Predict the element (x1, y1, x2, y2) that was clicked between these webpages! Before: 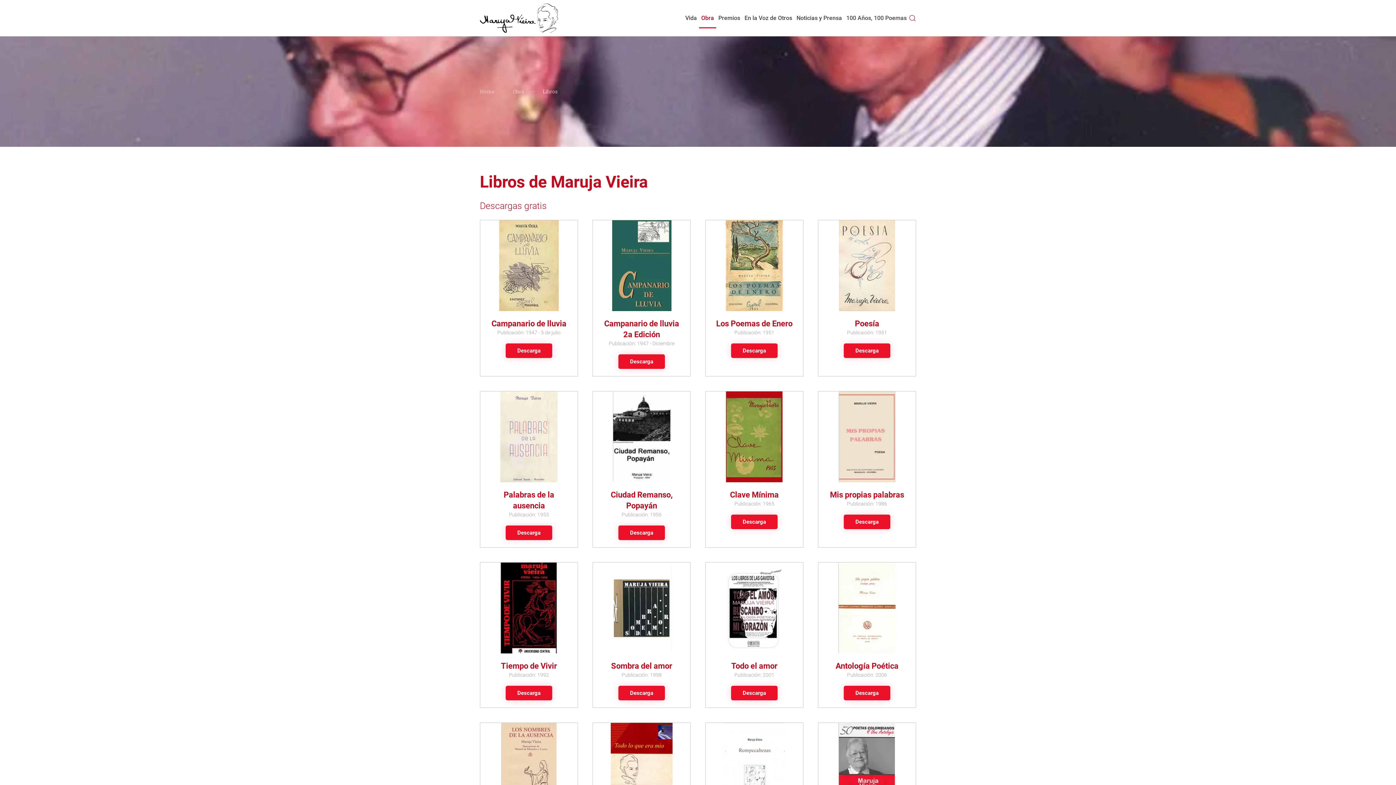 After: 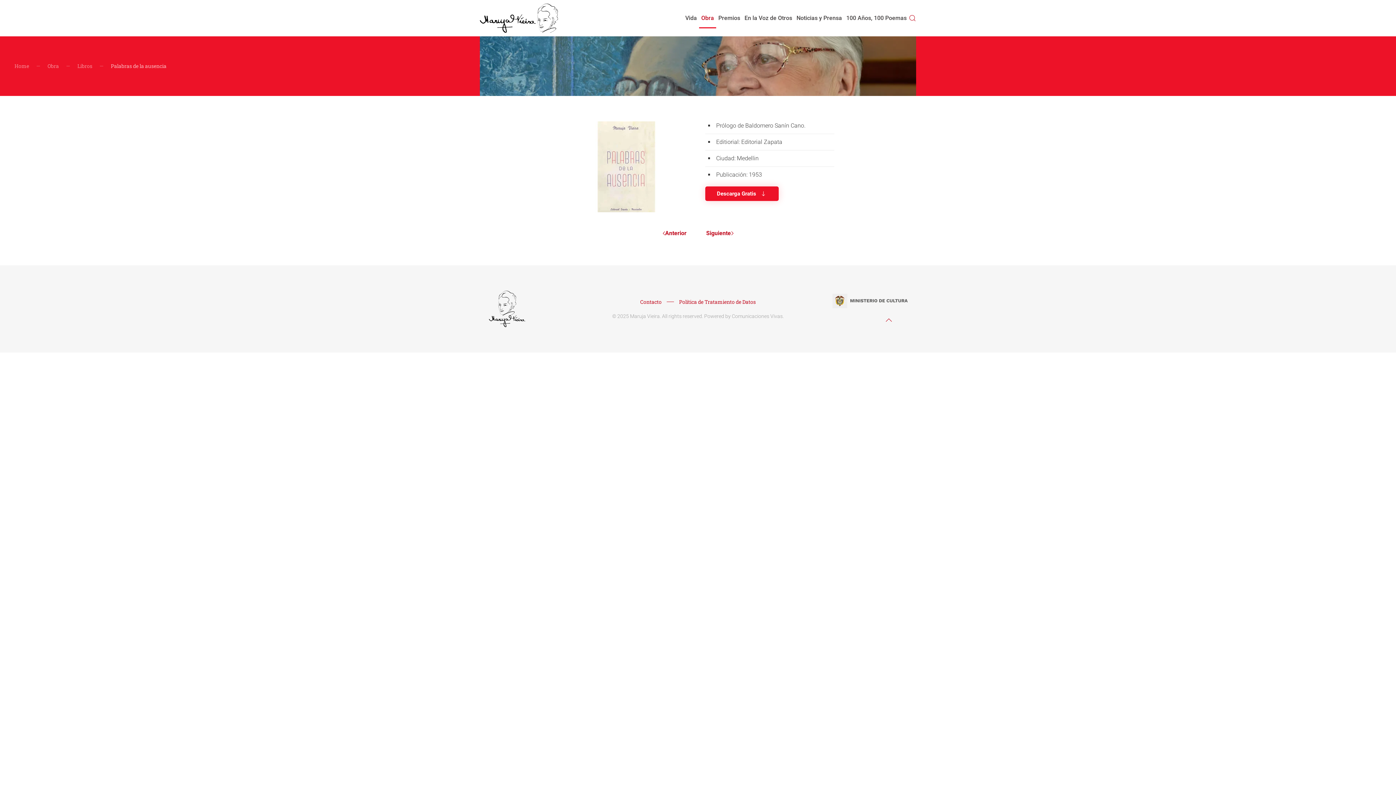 Action: bbox: (505, 525, 552, 540) label: Descarga